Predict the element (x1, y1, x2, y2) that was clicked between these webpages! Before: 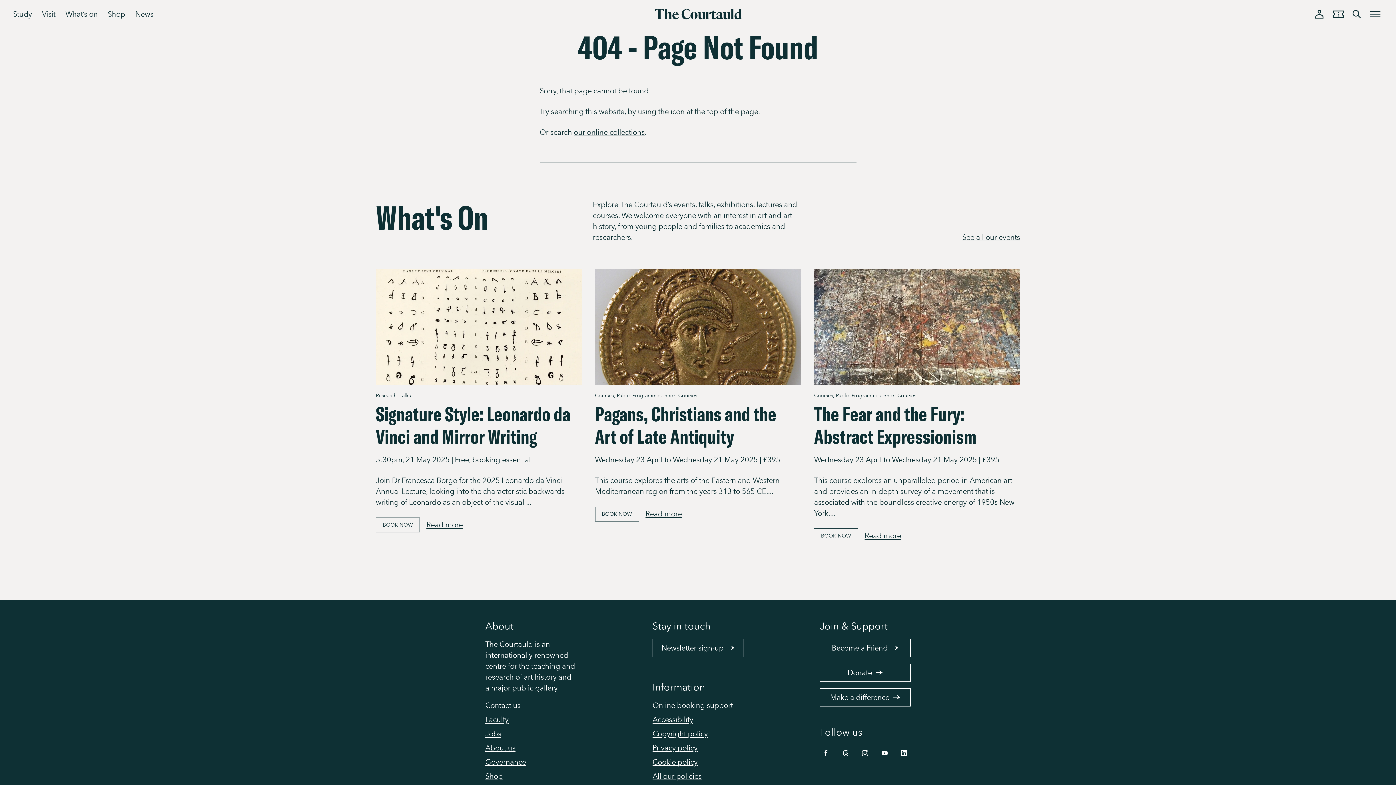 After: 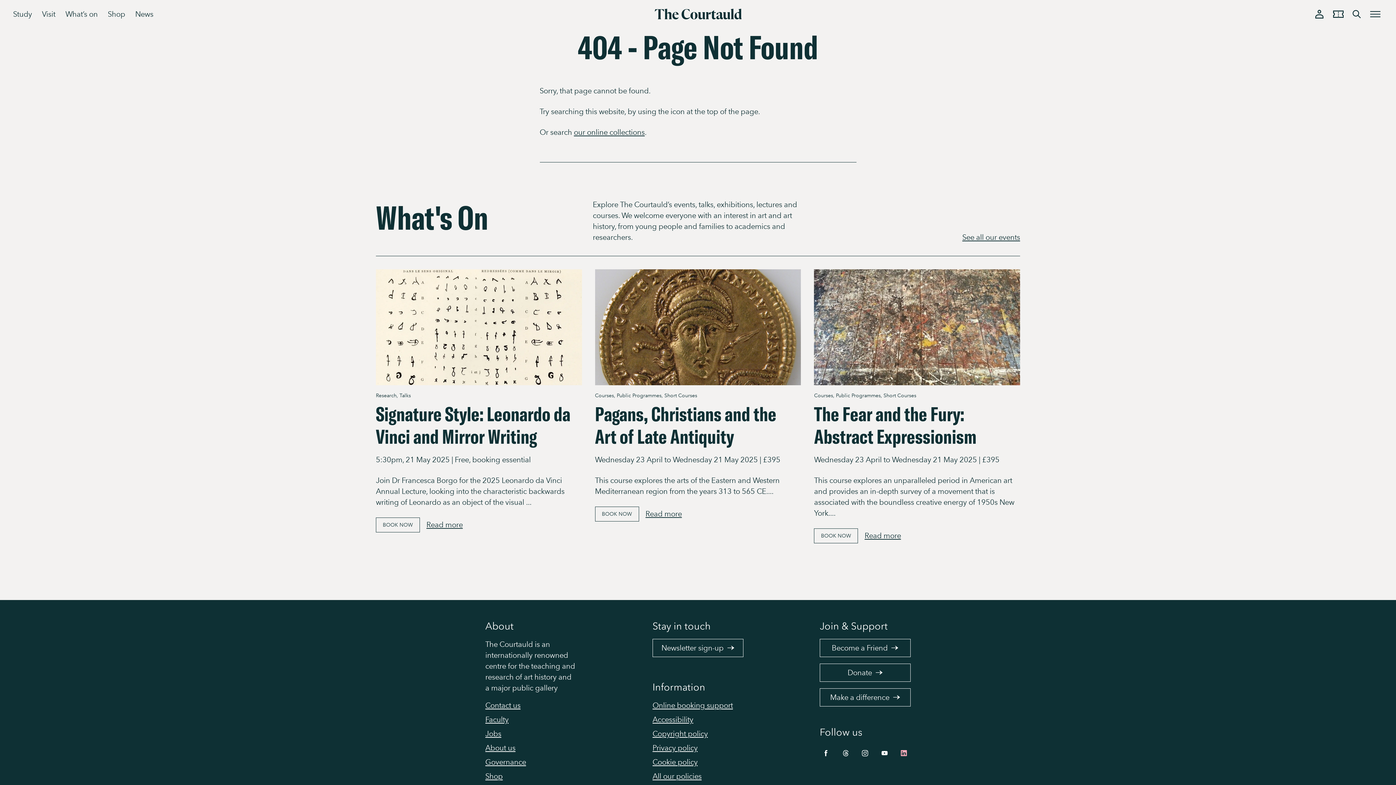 Action: bbox: (897, 745, 910, 758) label: LinkedIn